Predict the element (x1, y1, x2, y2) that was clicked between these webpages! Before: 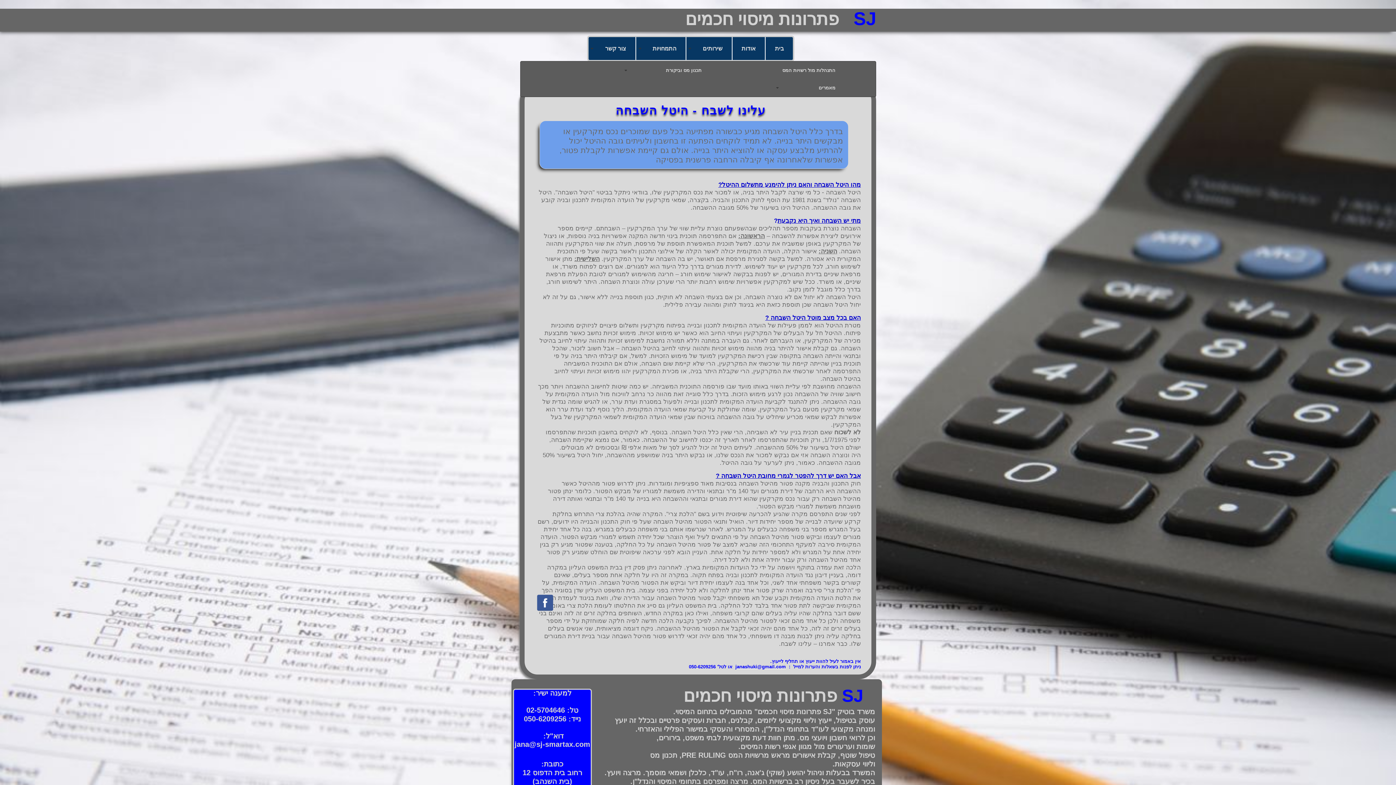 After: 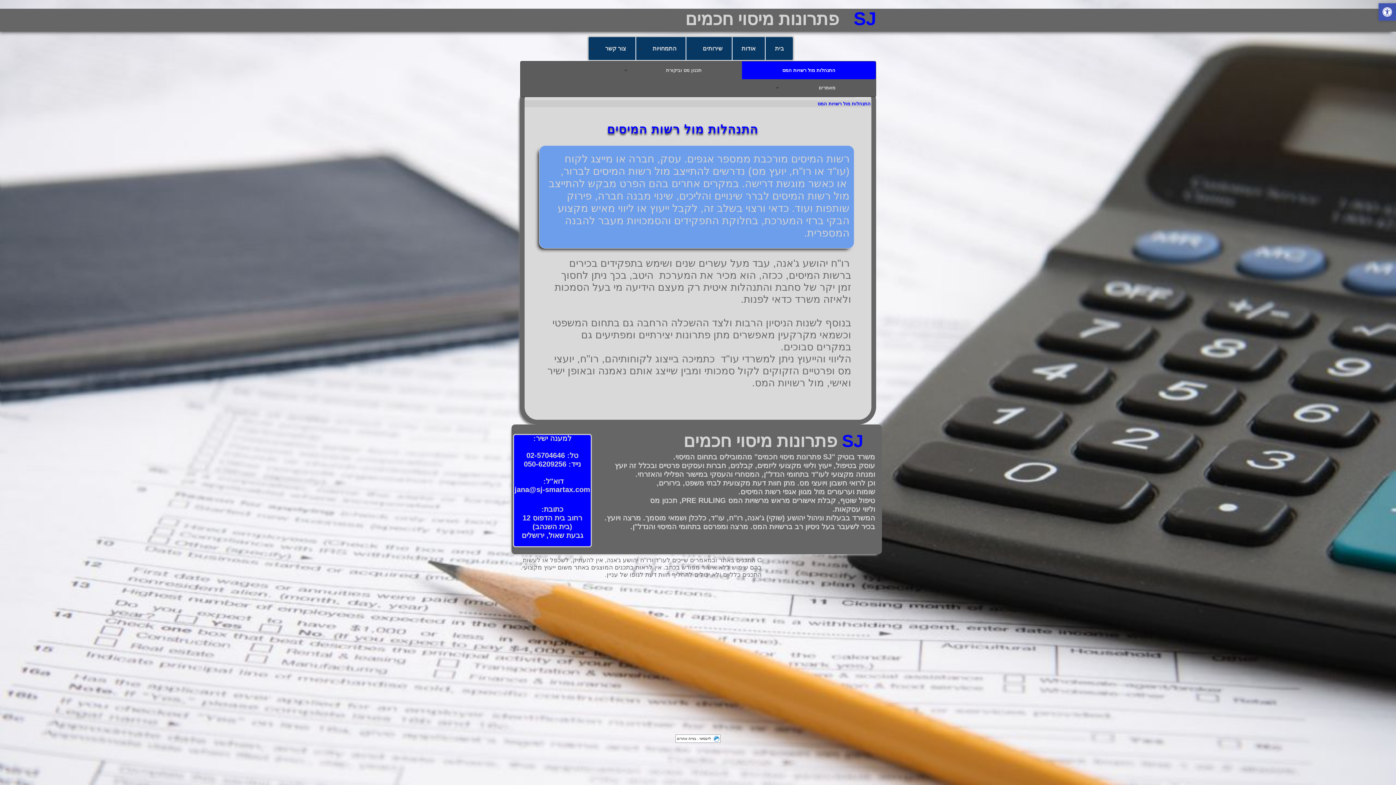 Action: bbox: (742, 61, 876, 79) label: התנהלות מול רשויות המס